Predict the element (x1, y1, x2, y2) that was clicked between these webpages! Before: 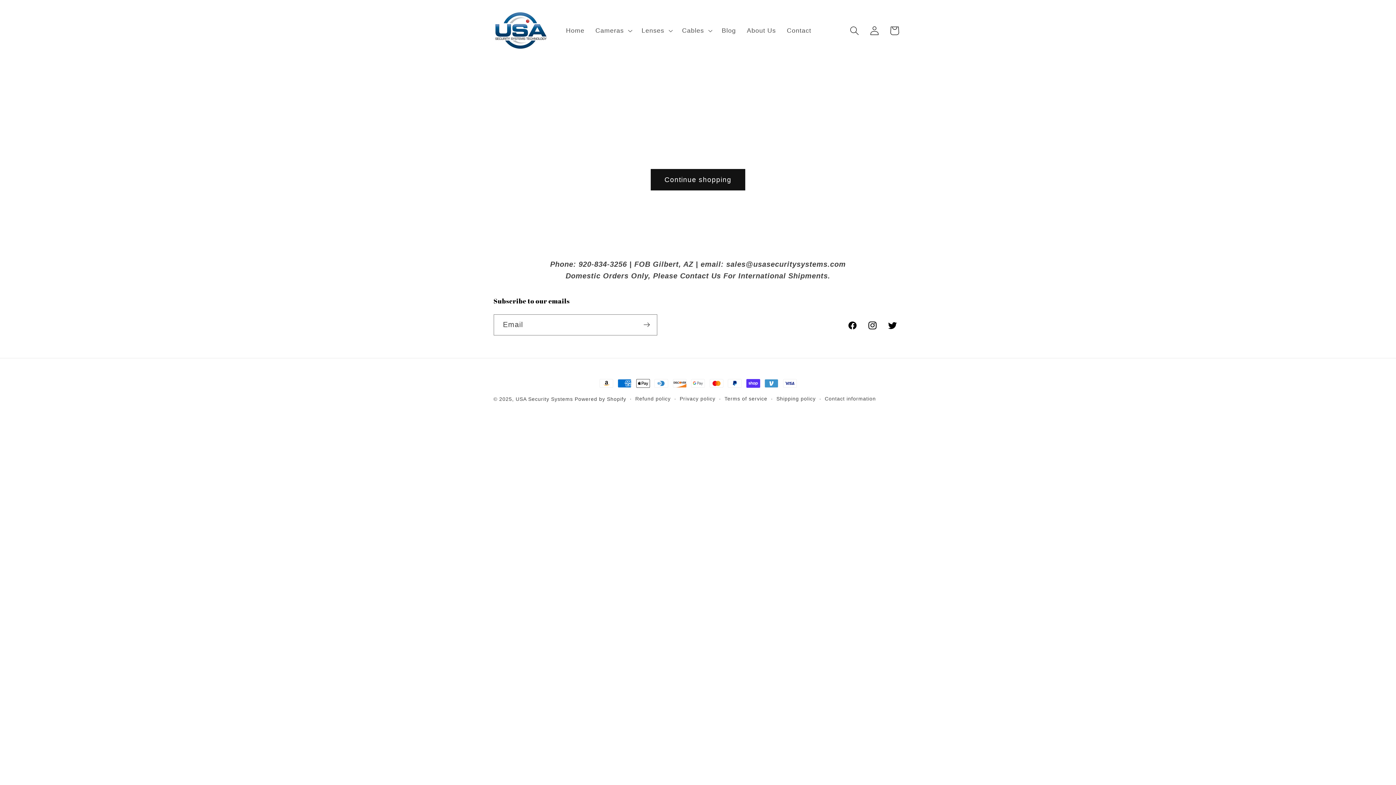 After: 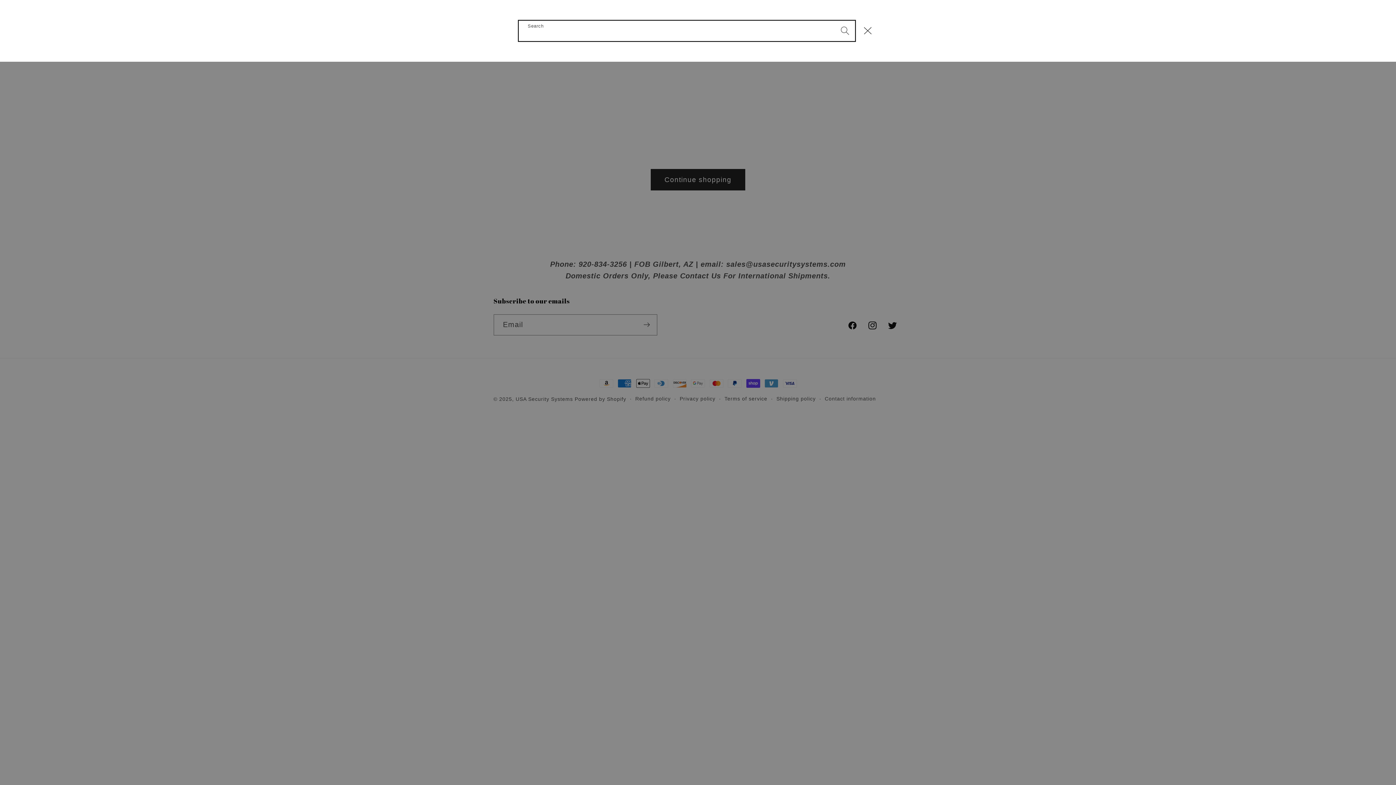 Action: bbox: (844, 20, 864, 40) label: Search